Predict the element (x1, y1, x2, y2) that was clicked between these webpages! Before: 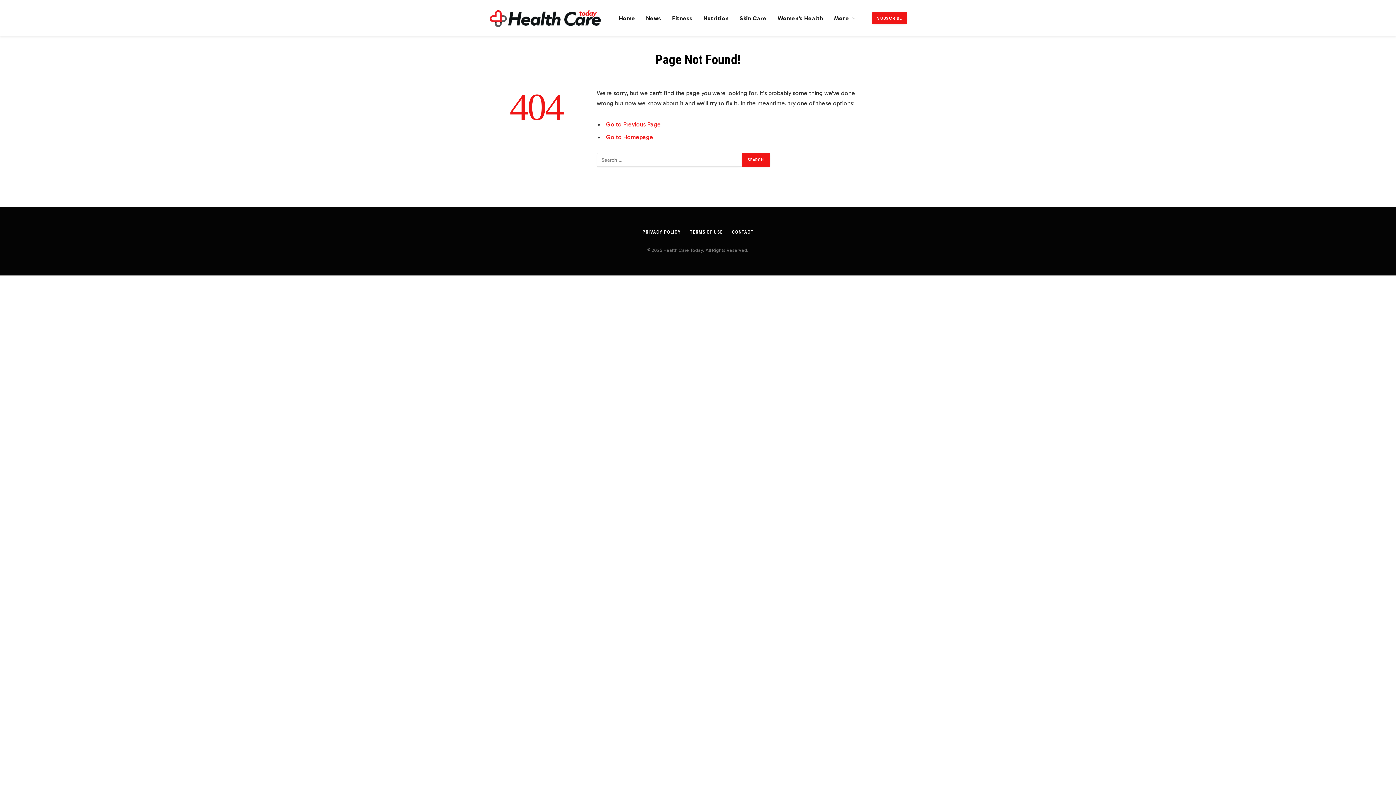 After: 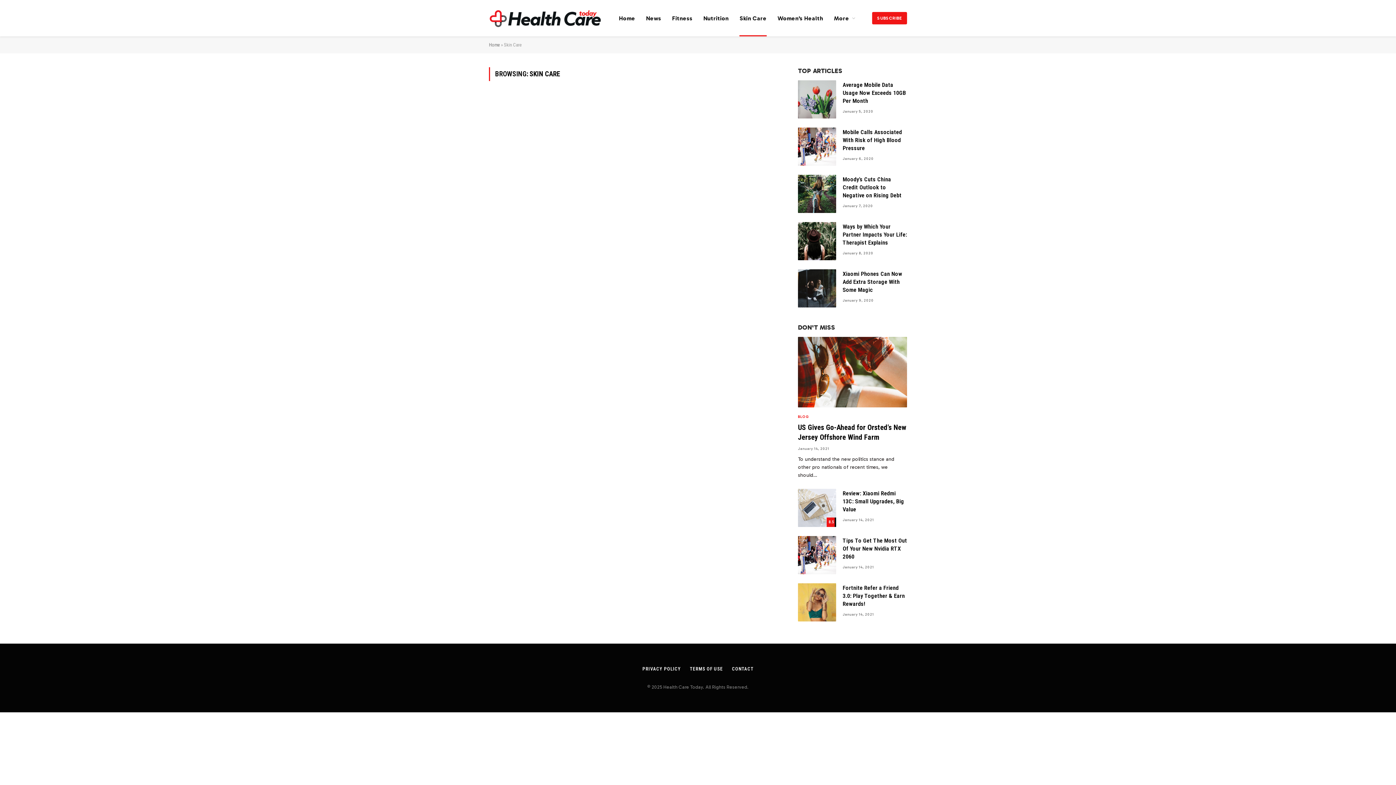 Action: bbox: (734, 0, 772, 36) label: Skin Care